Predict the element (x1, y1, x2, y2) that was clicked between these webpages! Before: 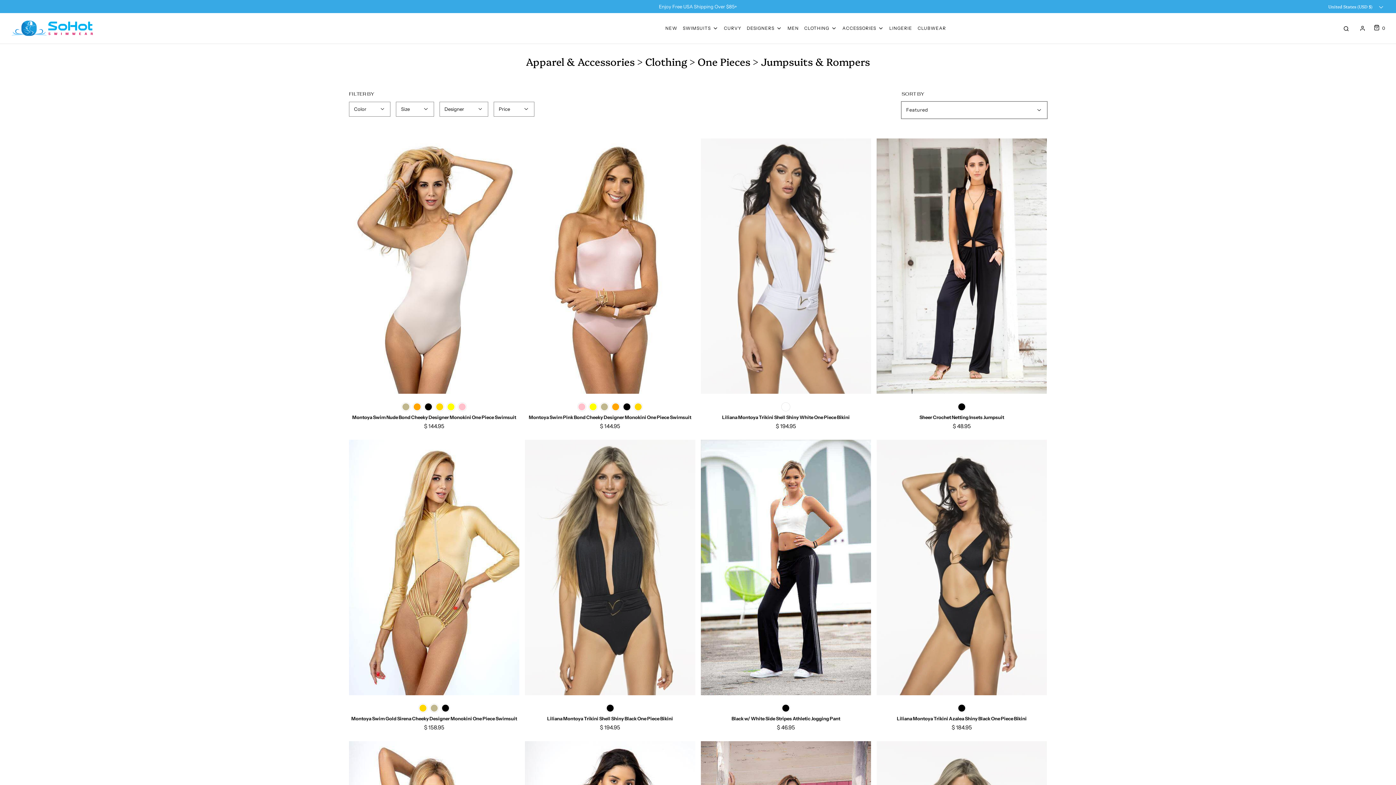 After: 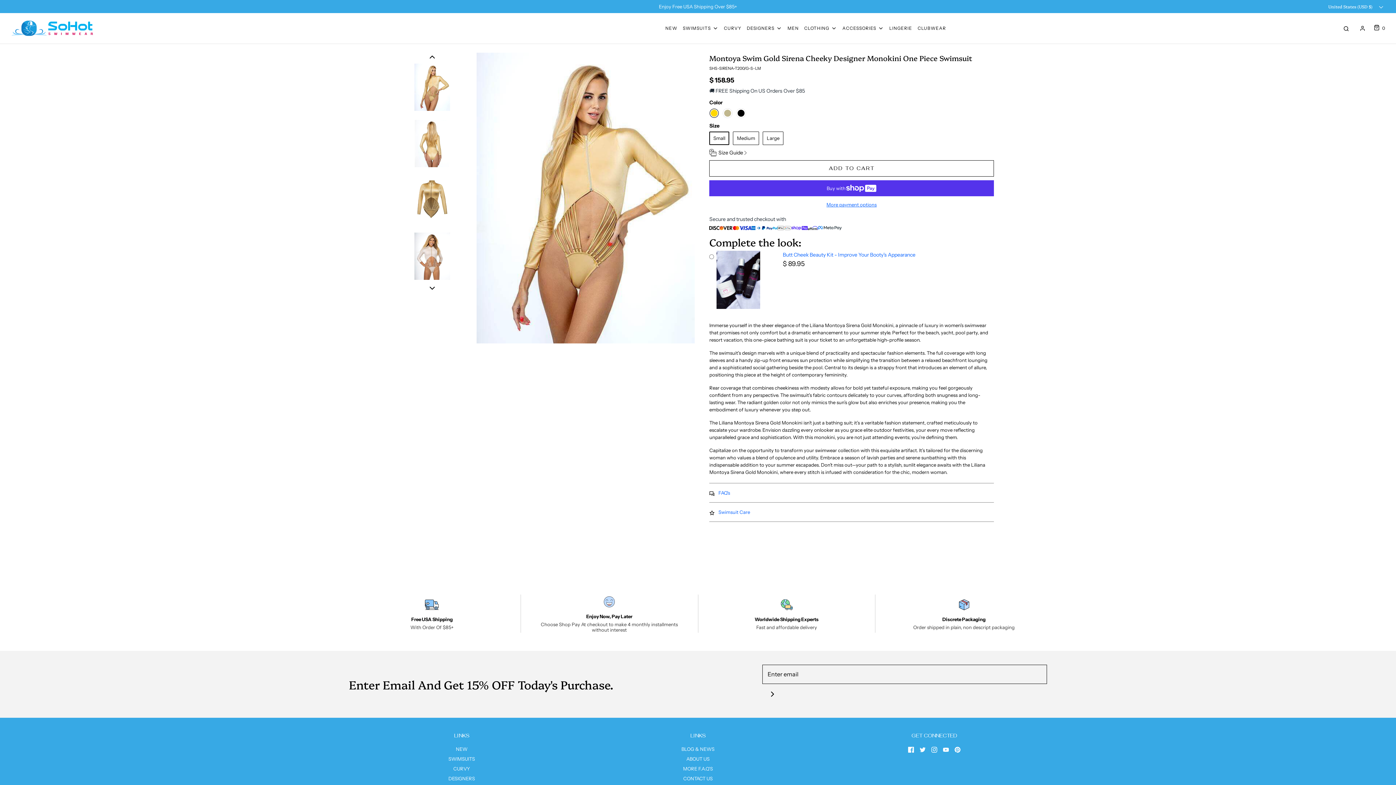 Action: bbox: (349, 439, 519, 695)